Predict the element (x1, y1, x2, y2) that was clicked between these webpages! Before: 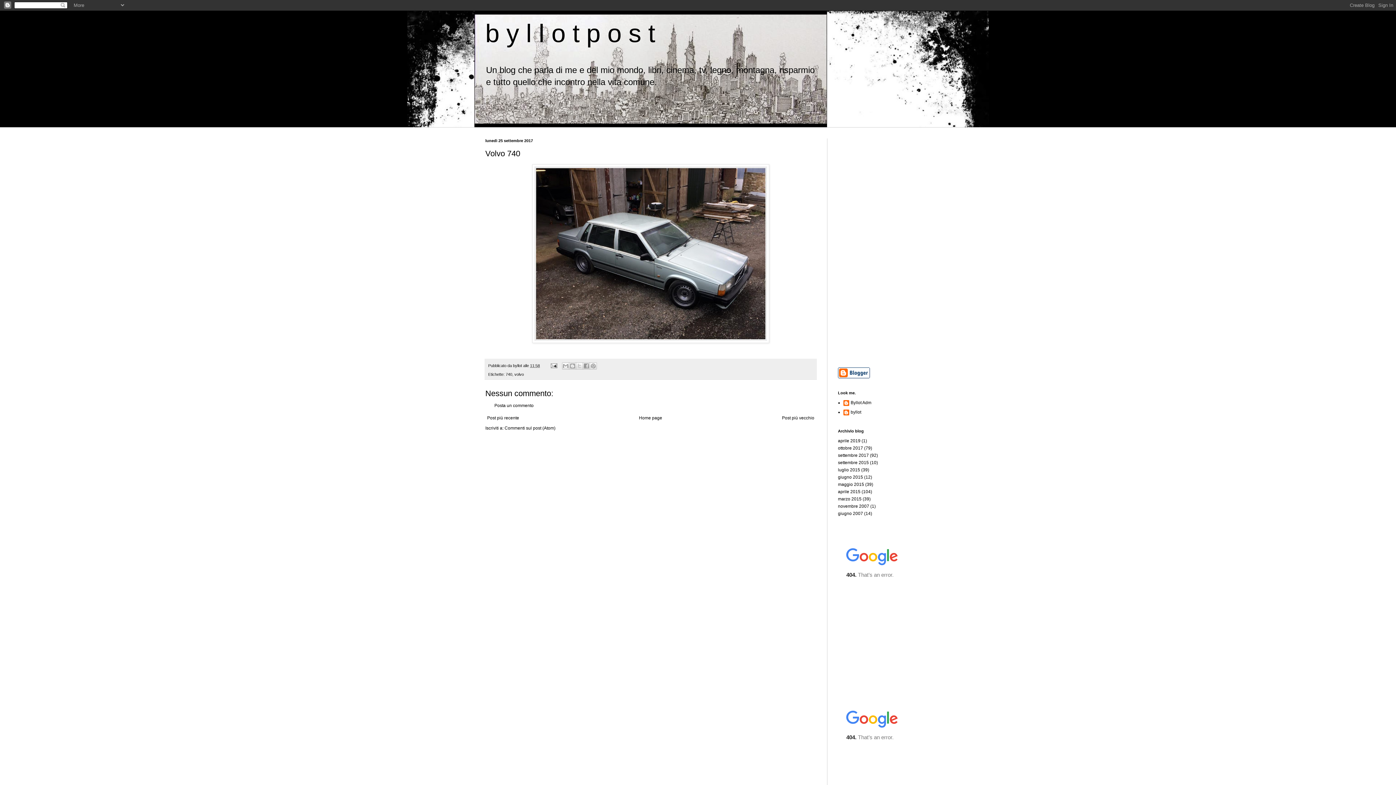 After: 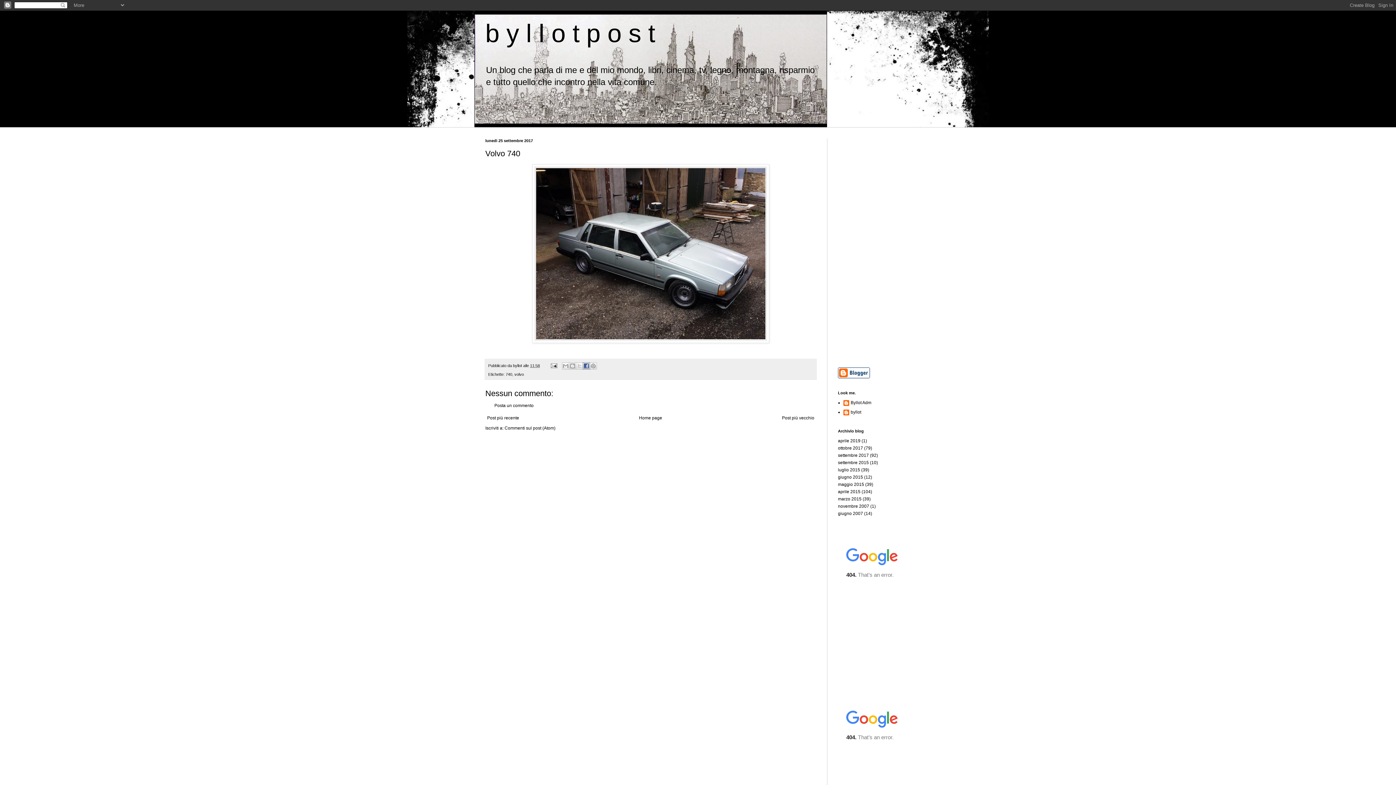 Action: bbox: (582, 362, 590, 369) label: Condividi su Facebook